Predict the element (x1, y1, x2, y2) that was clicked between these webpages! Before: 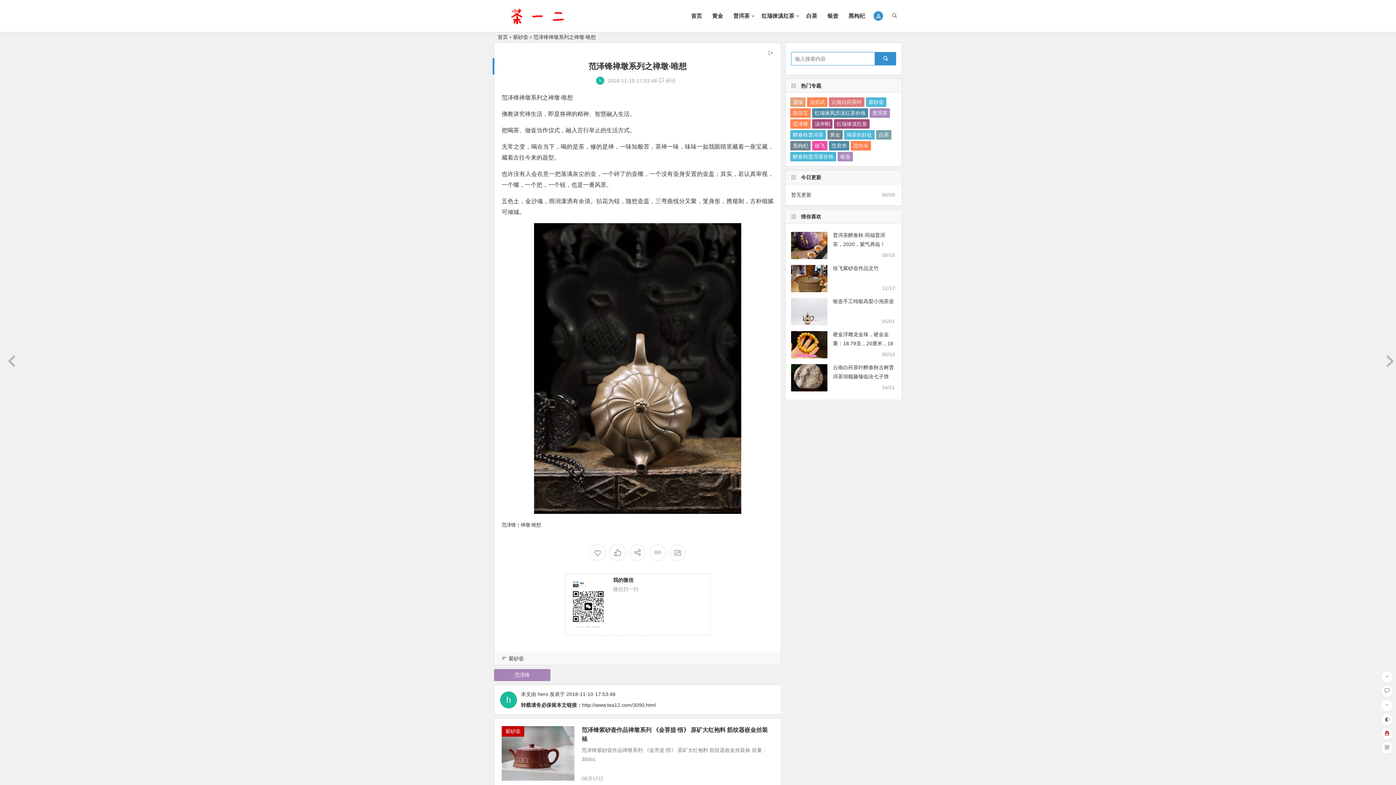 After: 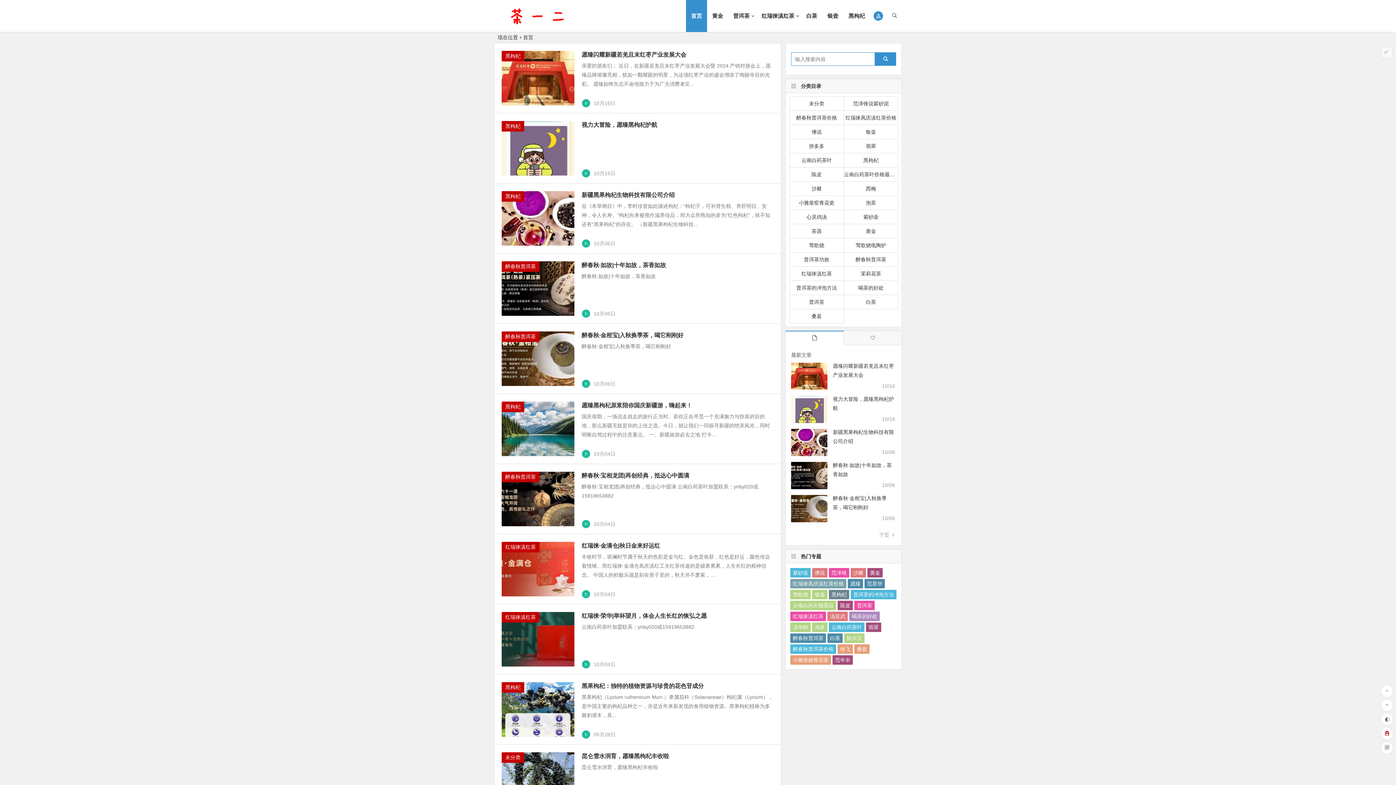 Action: bbox: (497, 34, 508, 40) label: 首页